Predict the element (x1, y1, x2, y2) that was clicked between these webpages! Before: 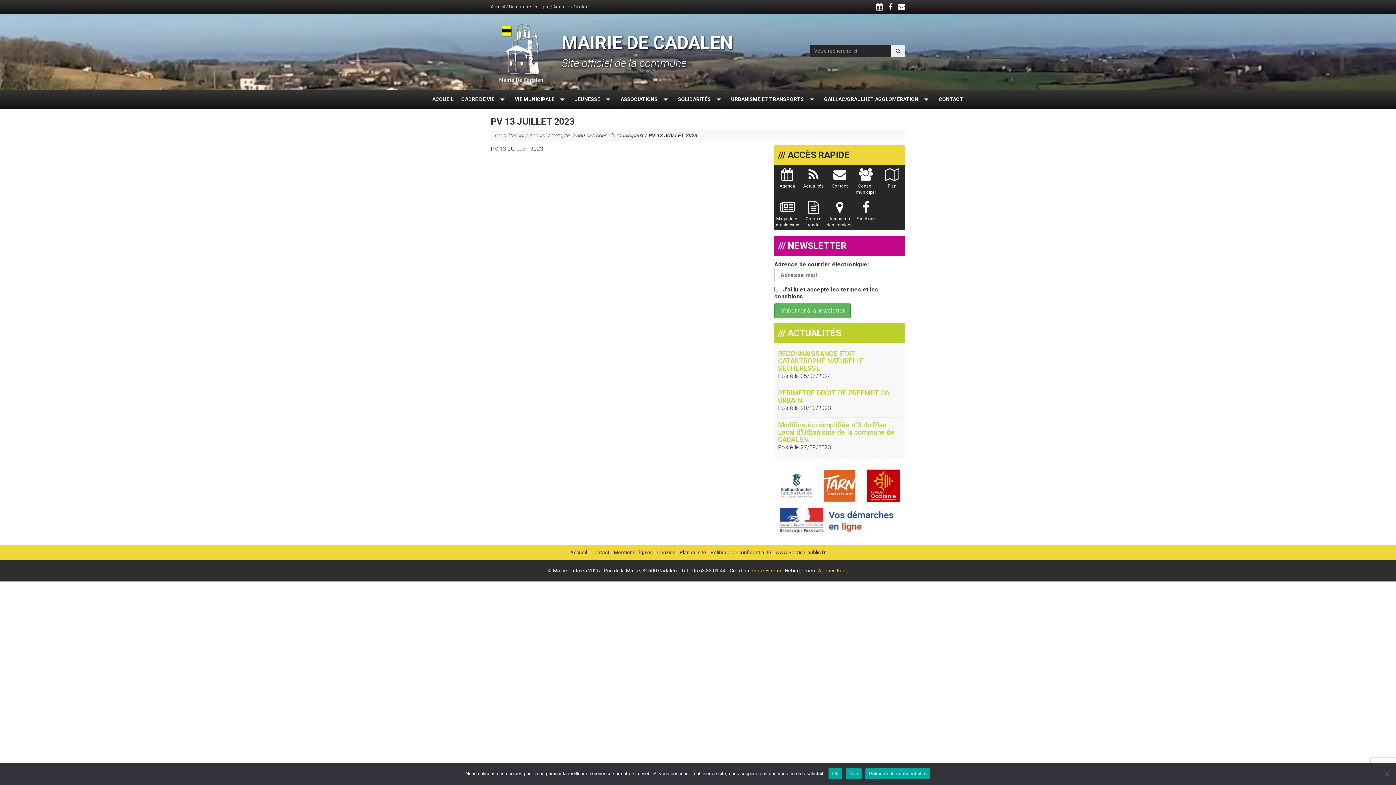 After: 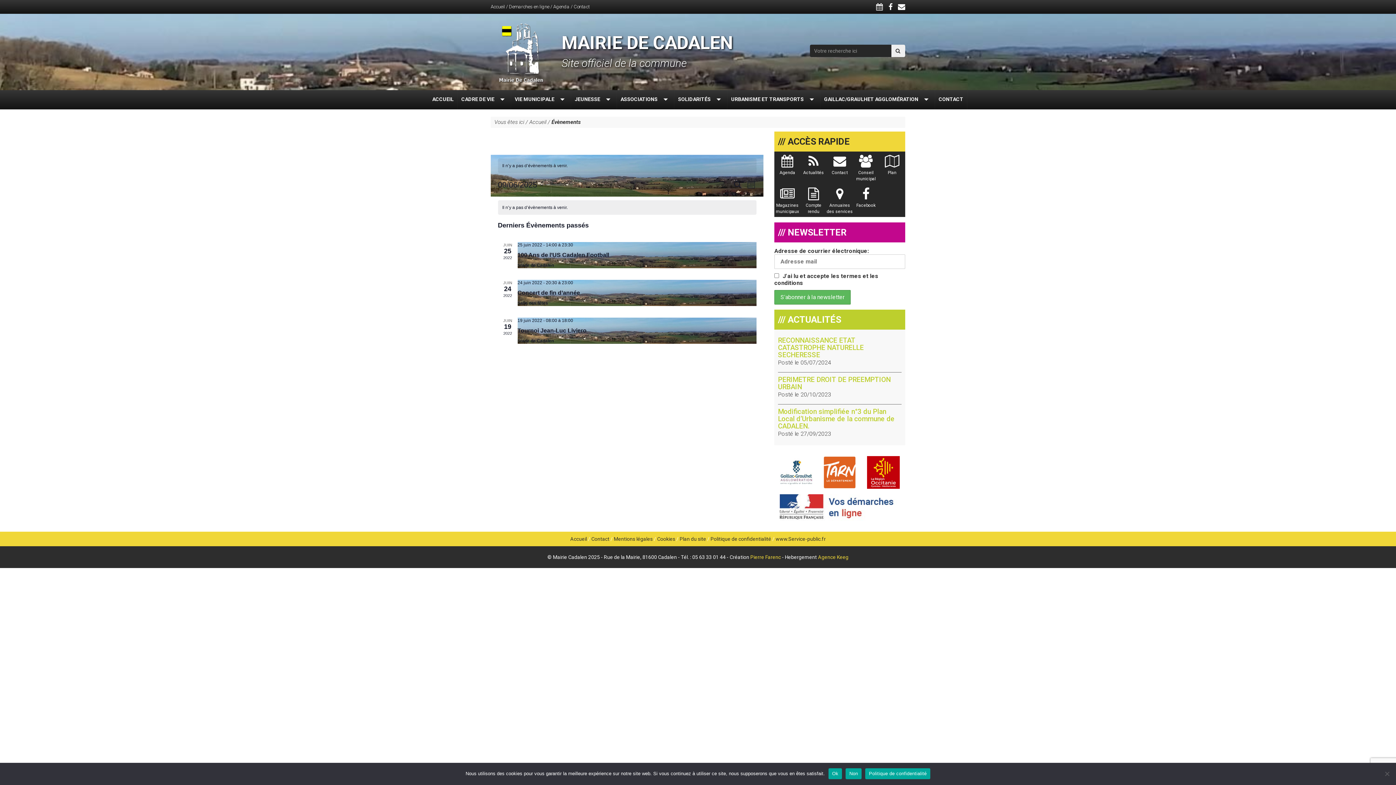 Action: bbox: (872, 2, 883, 11)